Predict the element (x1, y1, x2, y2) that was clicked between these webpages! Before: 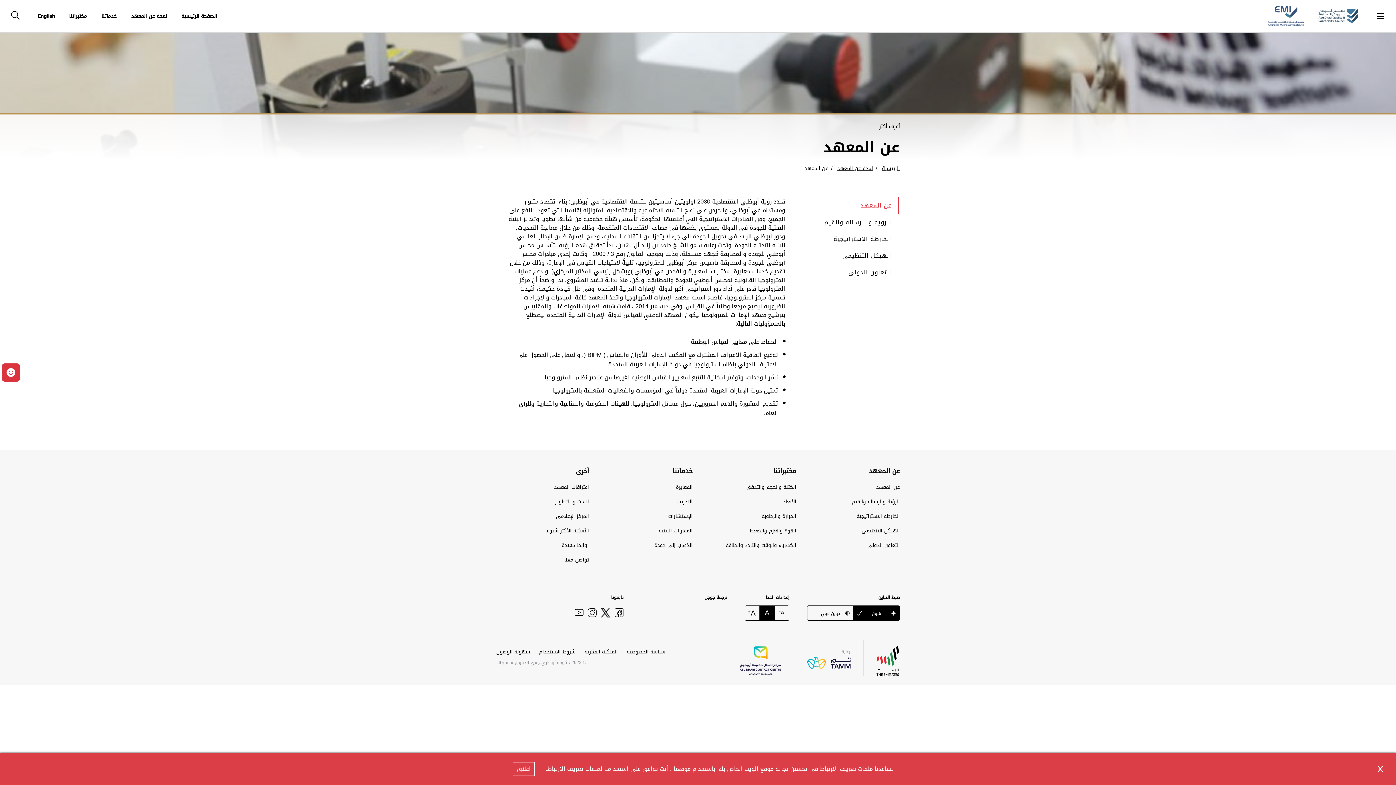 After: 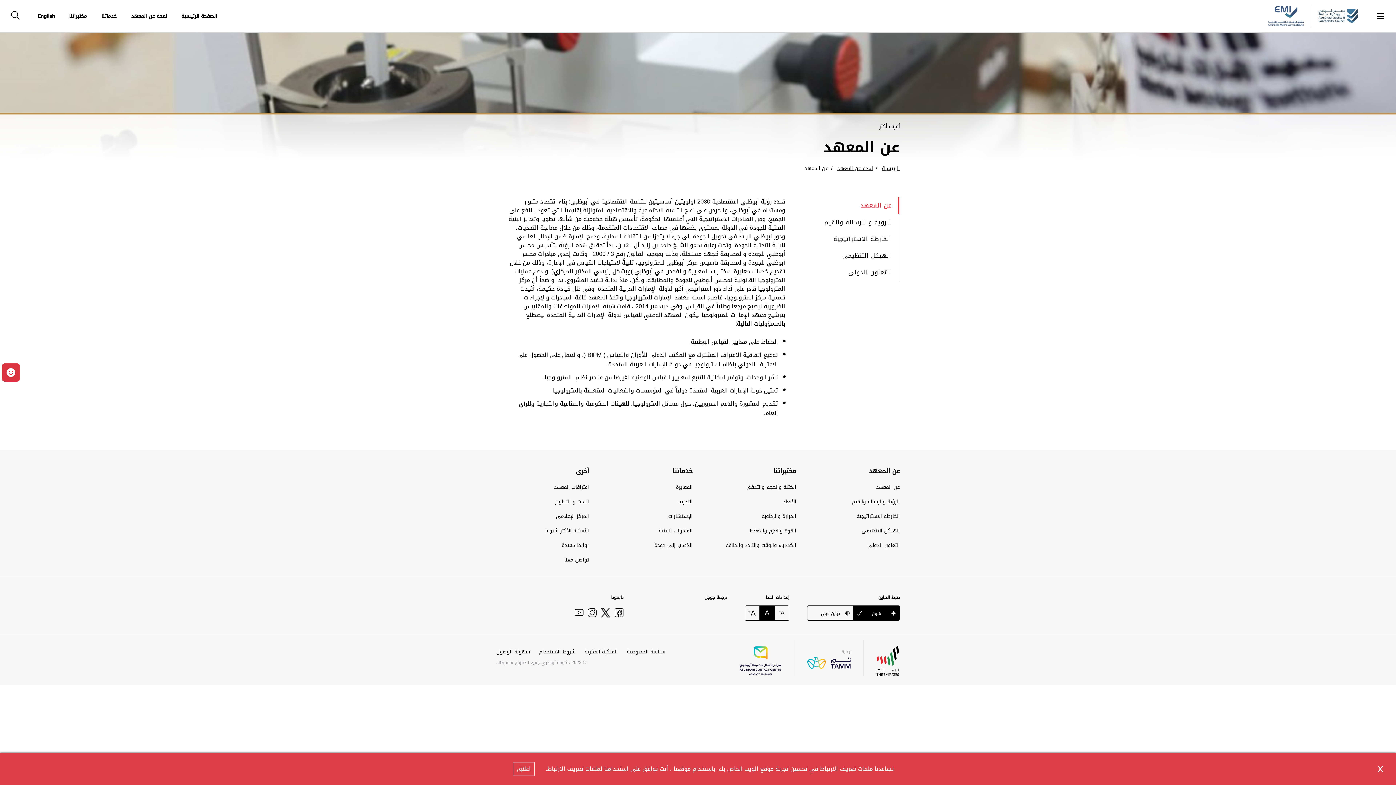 Action: label: لمحة عن المعهد bbox: (837, 163, 873, 173)